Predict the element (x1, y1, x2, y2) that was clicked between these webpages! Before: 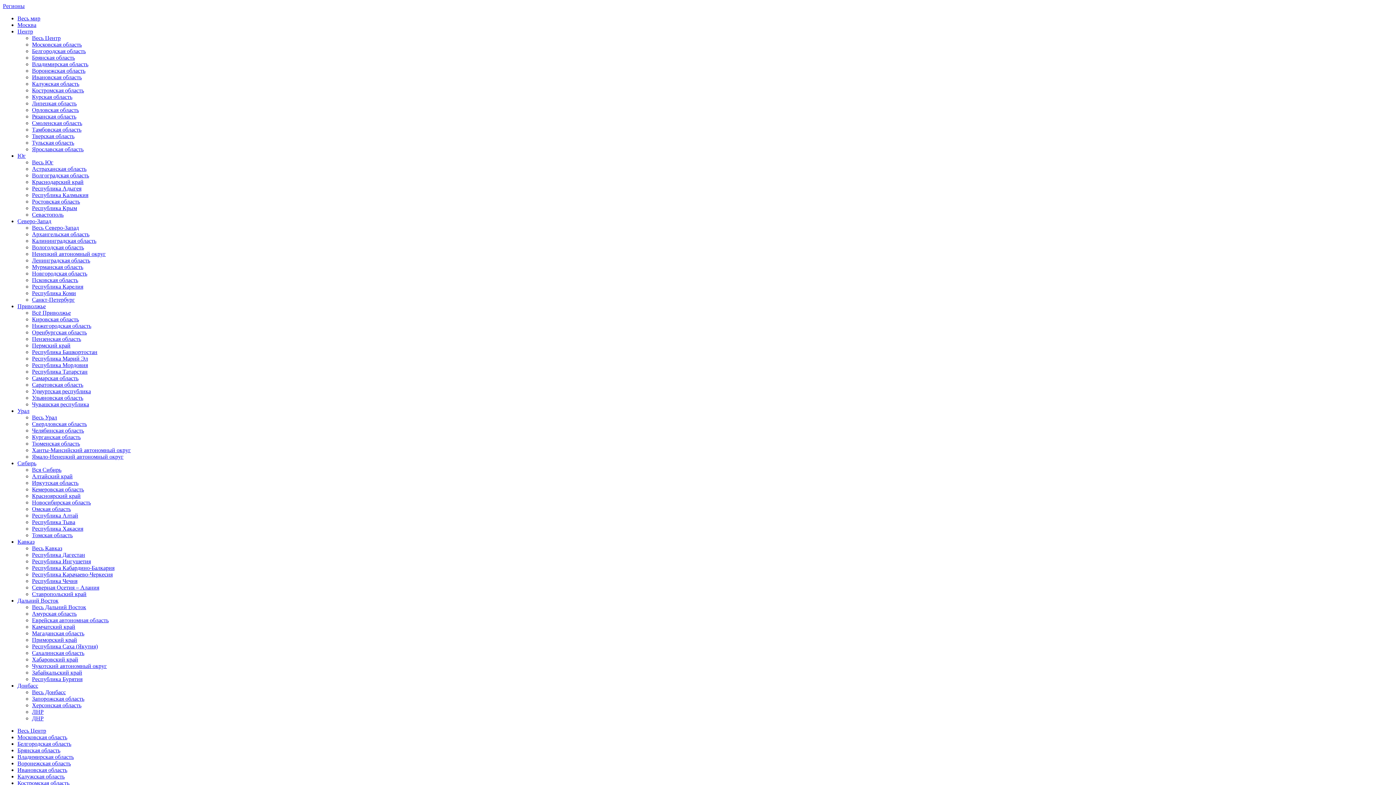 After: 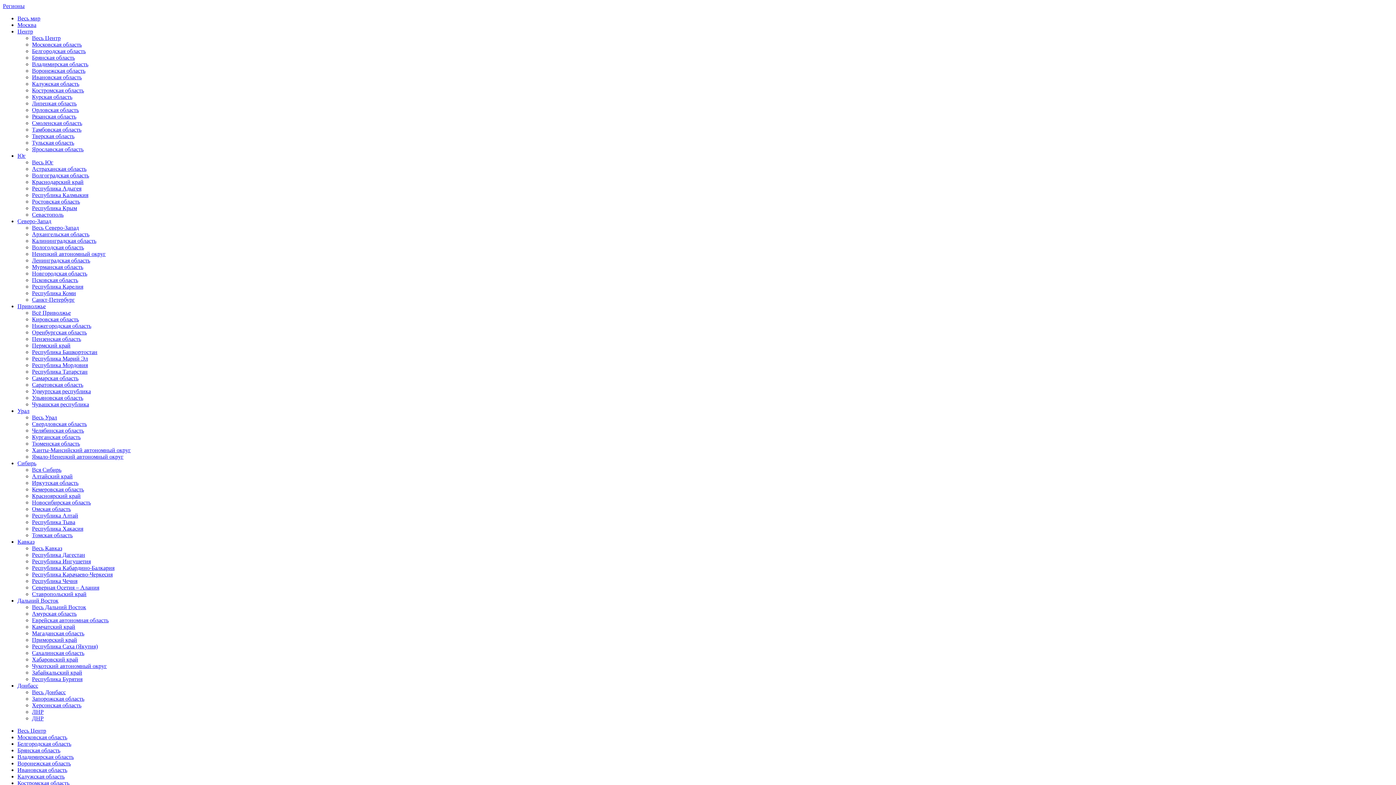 Action: label: Чукотский автономный округ bbox: (32, 663, 106, 669)